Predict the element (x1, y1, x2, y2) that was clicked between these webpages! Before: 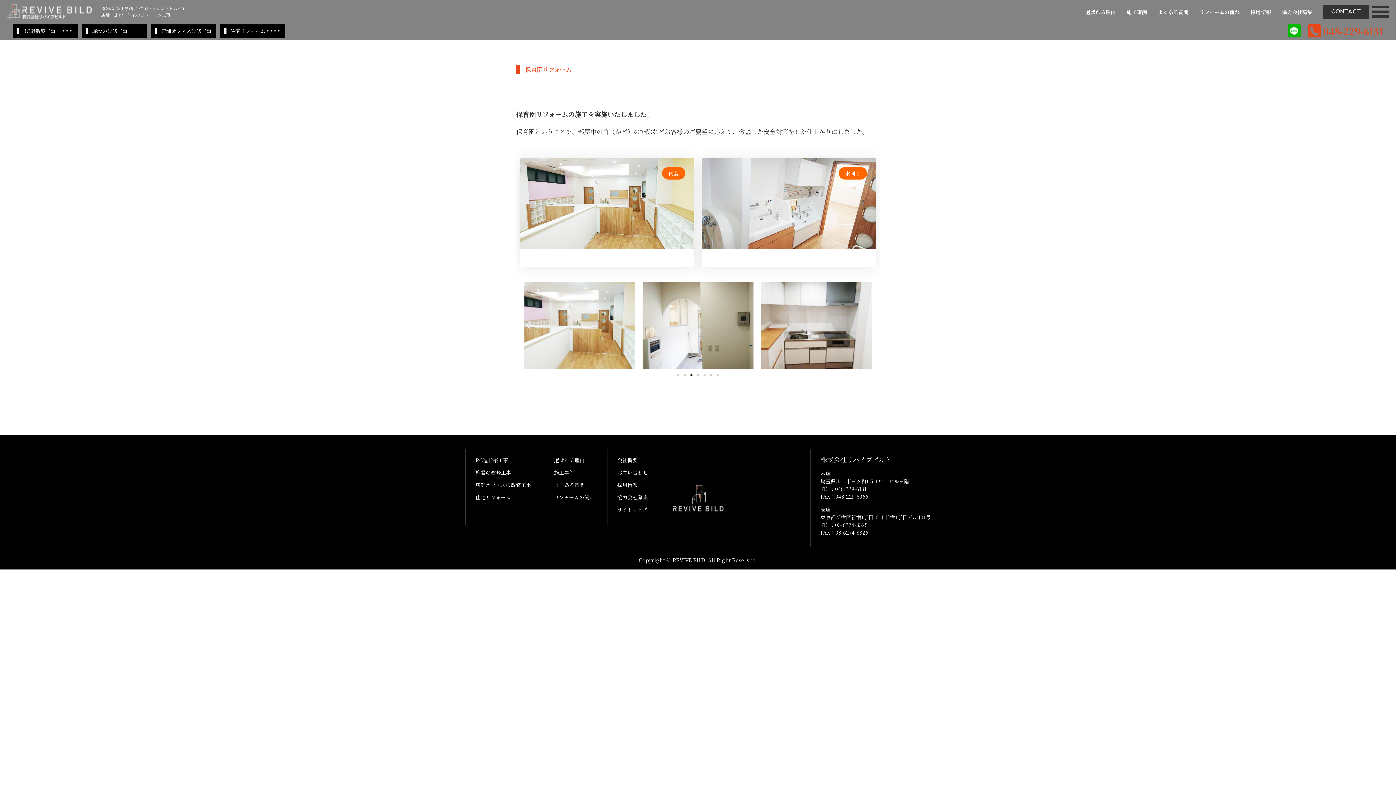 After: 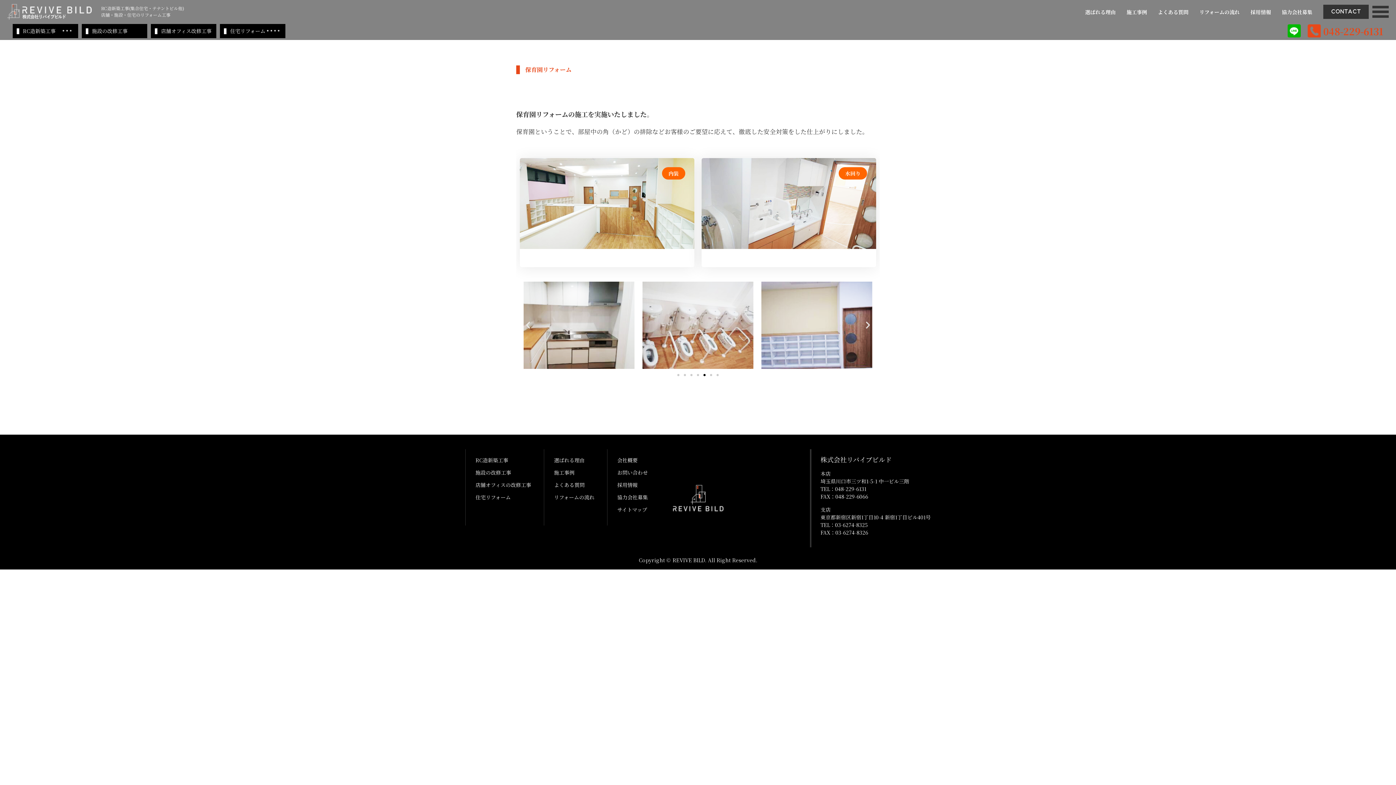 Action: bbox: (523, 320, 532, 330) label: Previous slide